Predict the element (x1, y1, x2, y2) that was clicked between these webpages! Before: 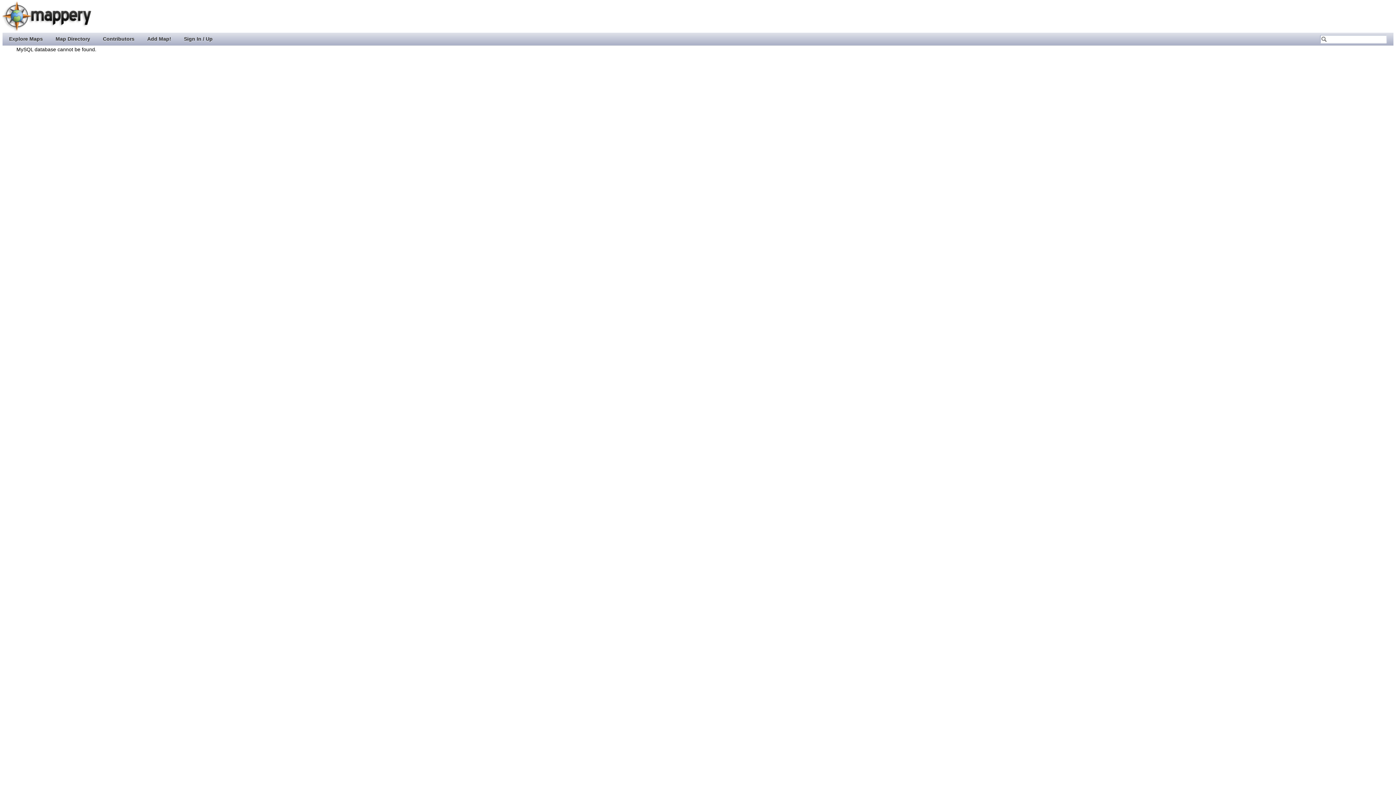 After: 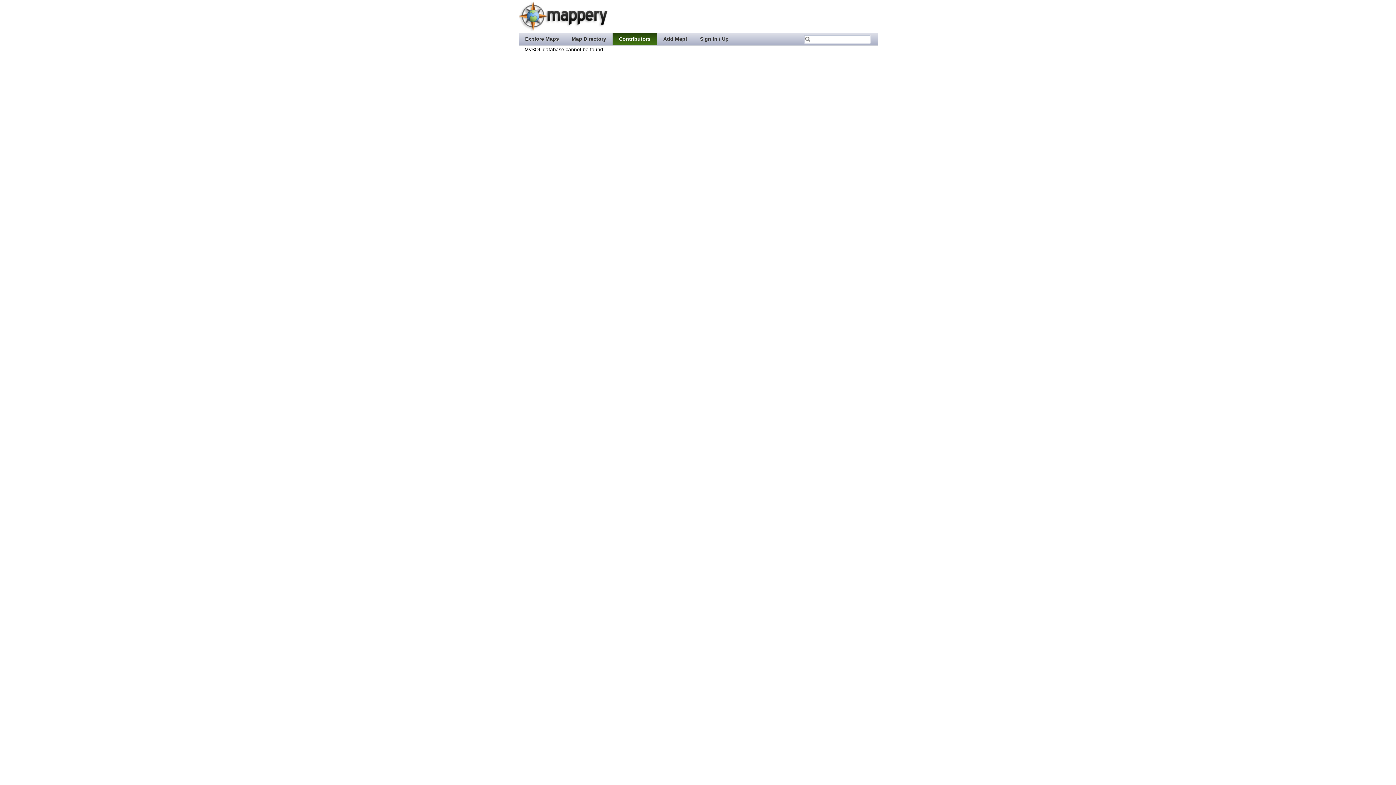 Action: bbox: (96, 32, 140, 44) label: Contributors